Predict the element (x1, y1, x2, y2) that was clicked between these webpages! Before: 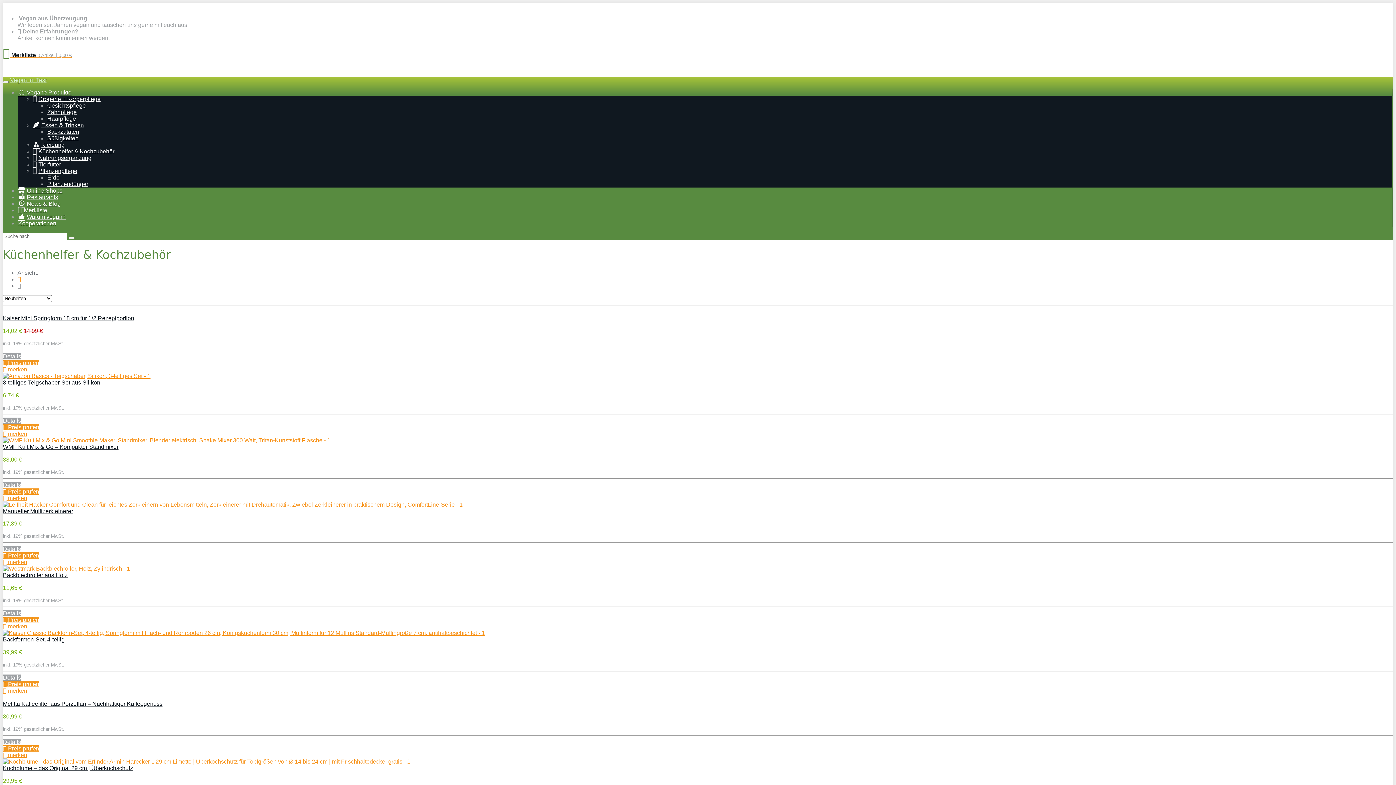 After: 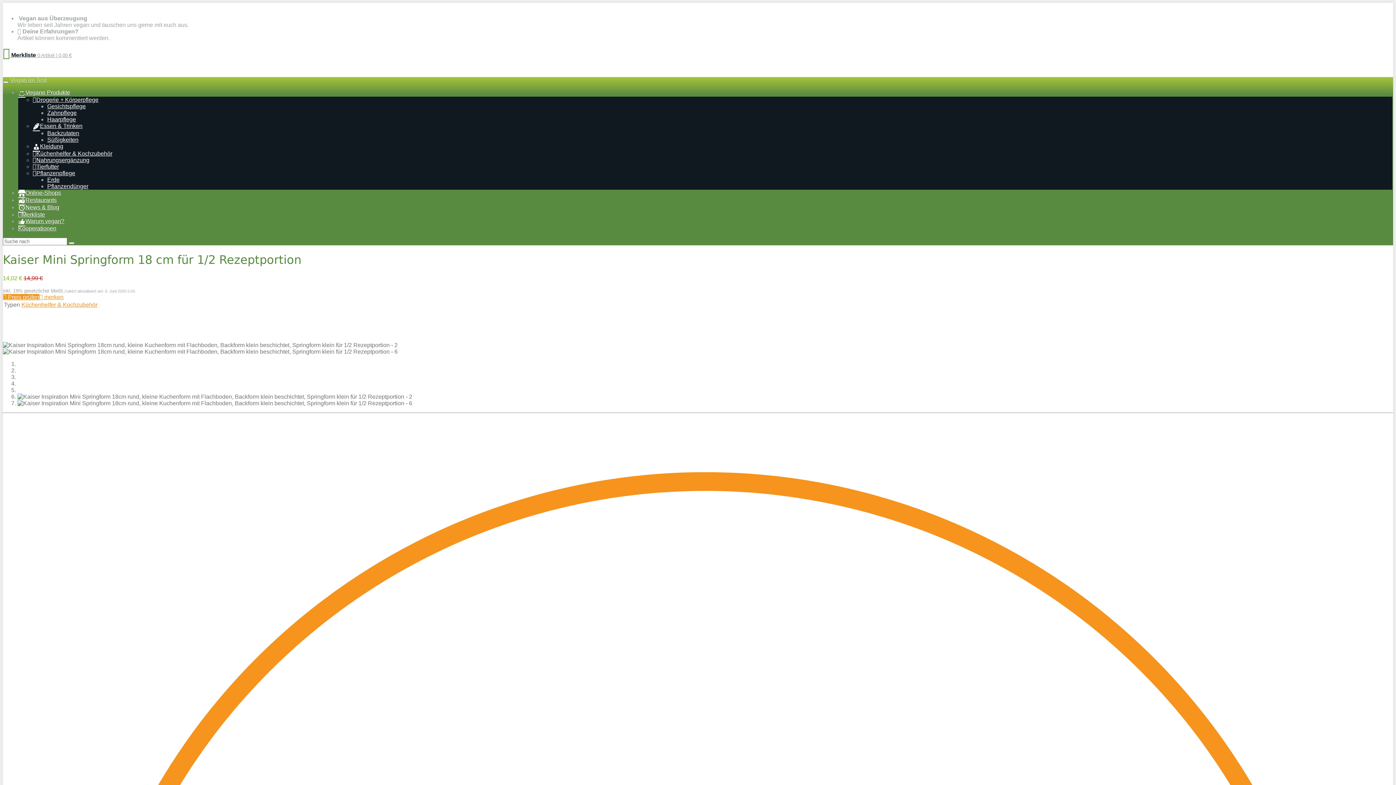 Action: label: Details bbox: (2, 353, 21, 359)